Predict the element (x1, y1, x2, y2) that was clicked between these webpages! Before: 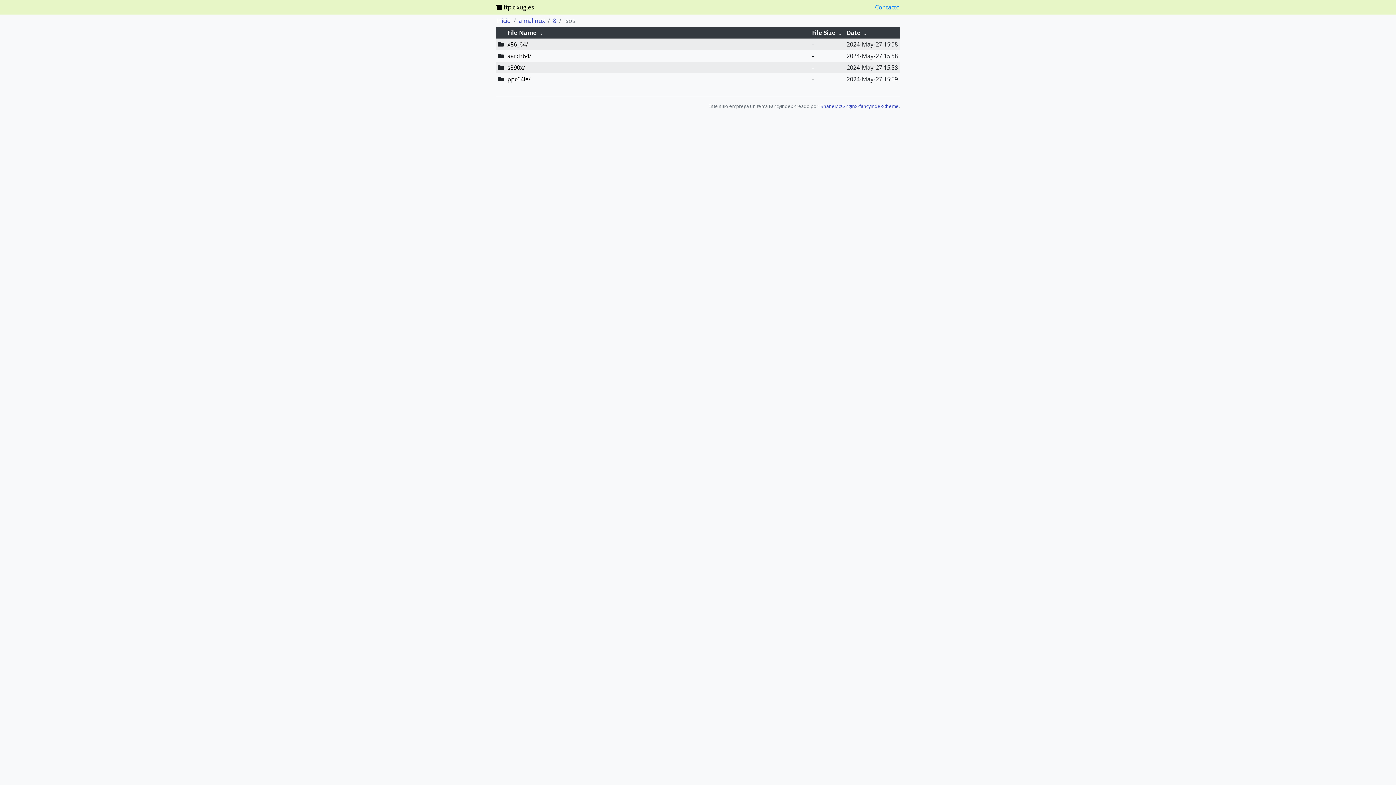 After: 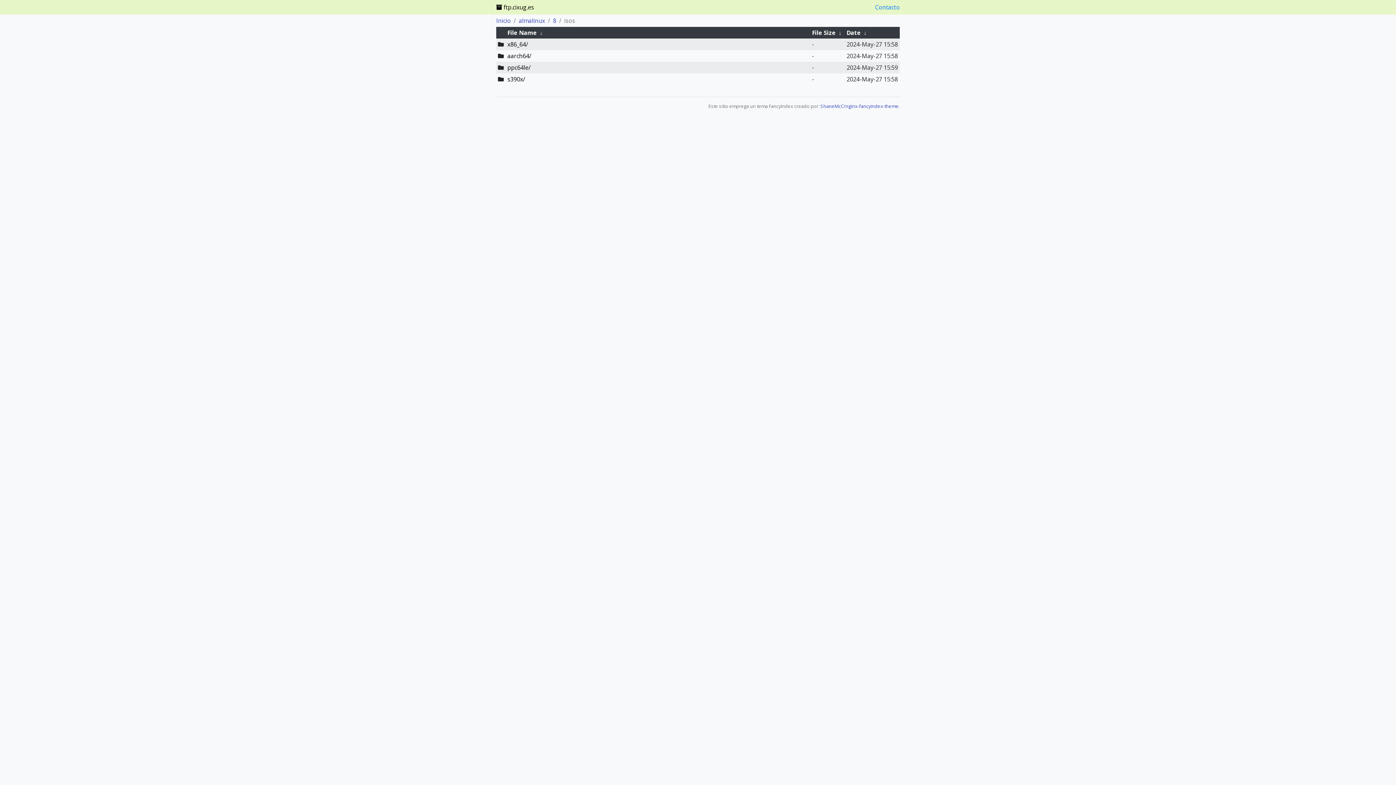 Action: label: File Size bbox: (812, 28, 835, 36)